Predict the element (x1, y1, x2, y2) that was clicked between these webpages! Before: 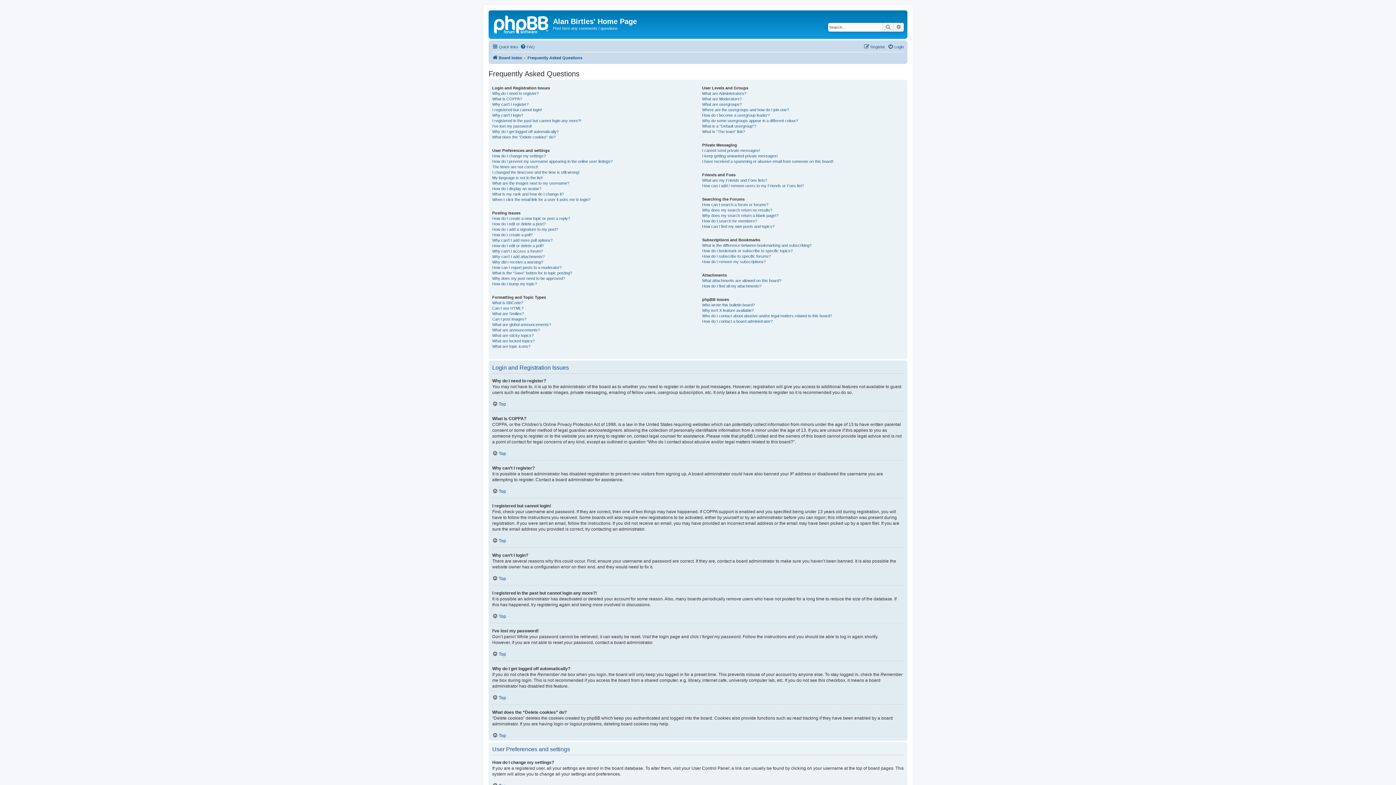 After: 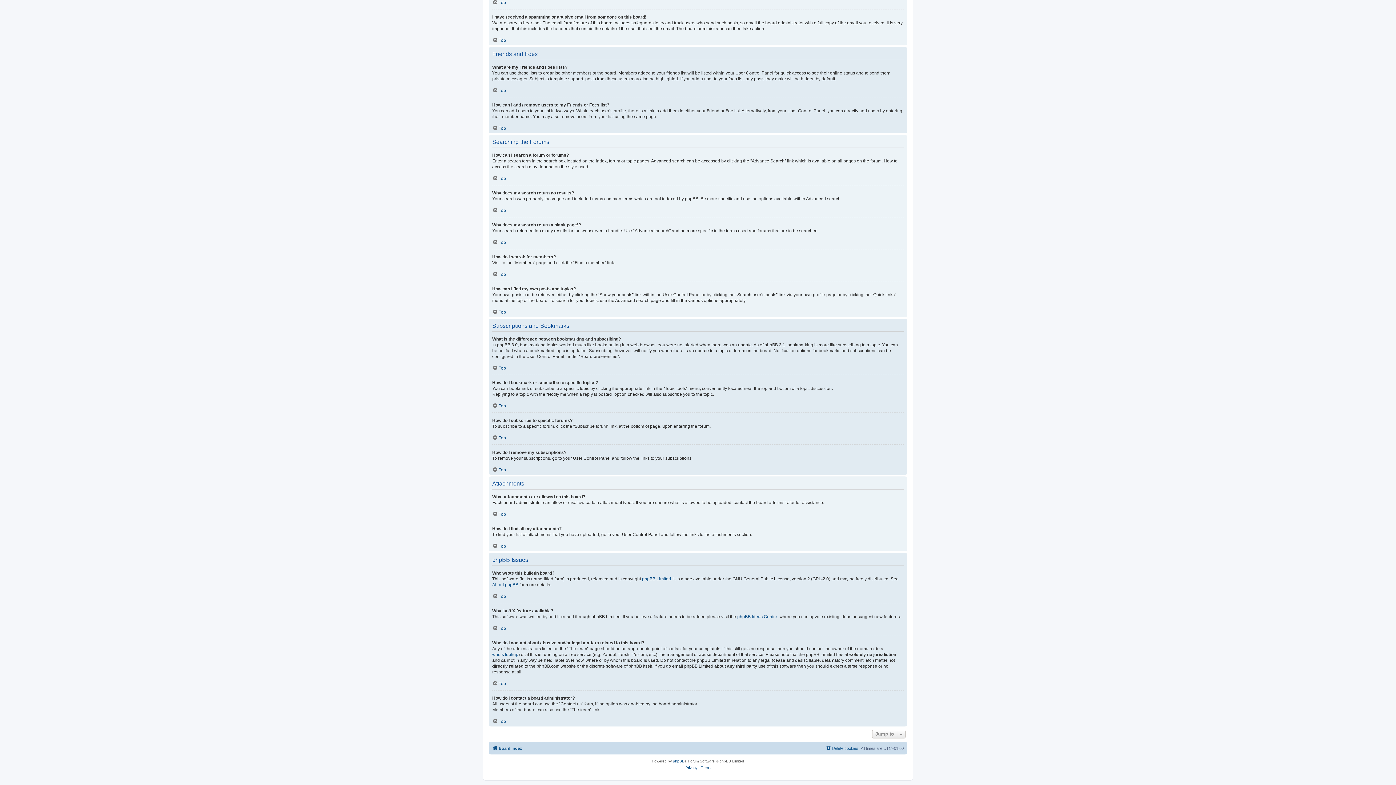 Action: label: Who do I contact about abusive and/or legal matters related to this board? bbox: (702, 313, 832, 318)